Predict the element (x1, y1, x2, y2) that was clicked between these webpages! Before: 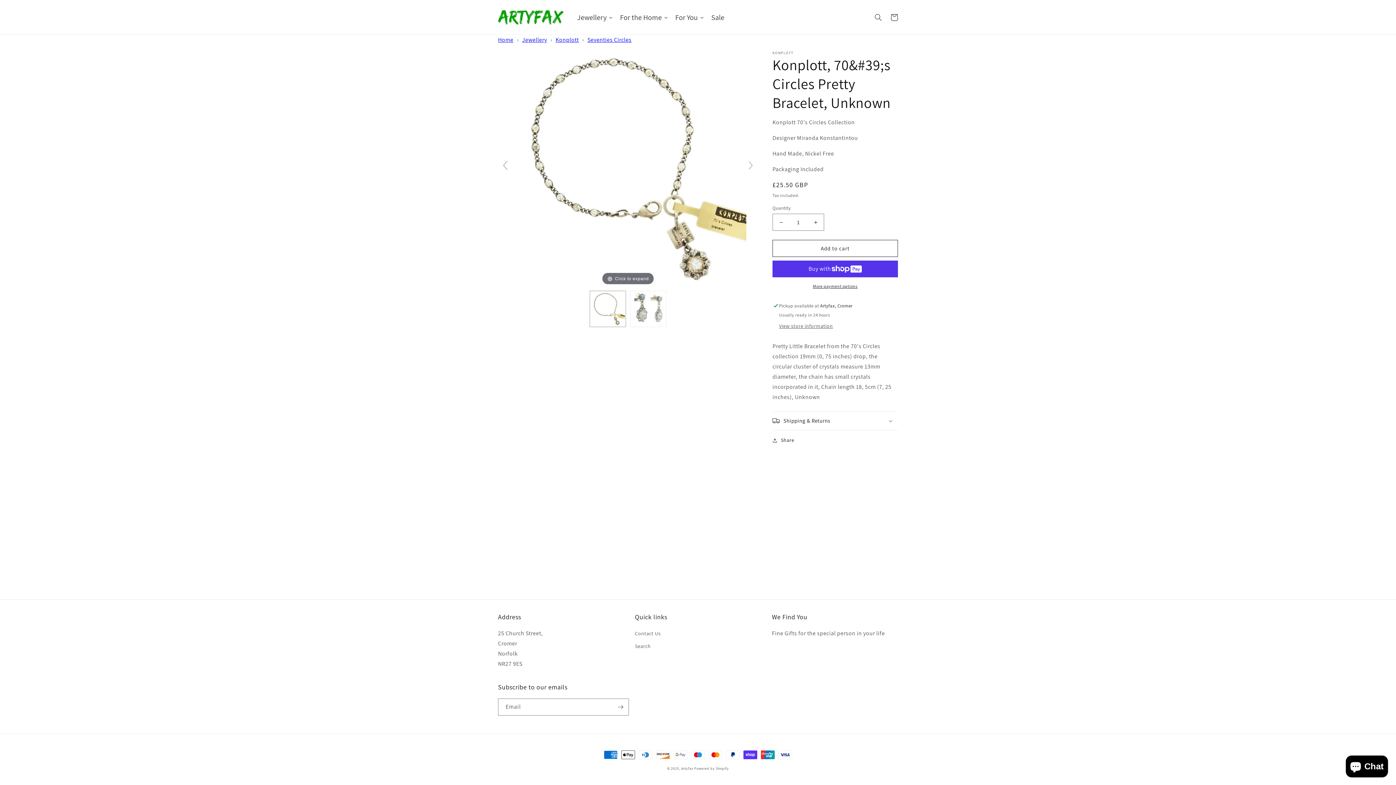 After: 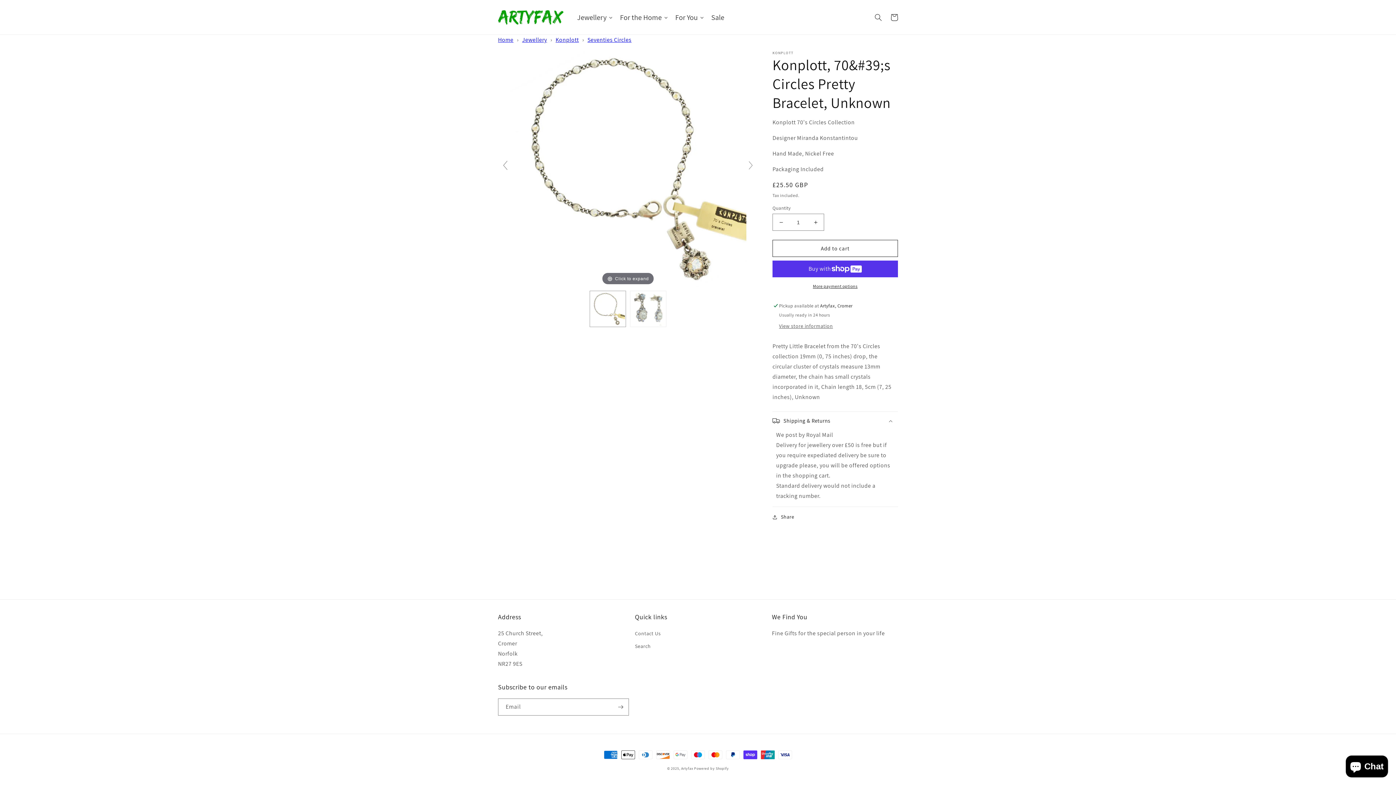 Action: label: Shipping & Returns bbox: (772, 412, 898, 430)